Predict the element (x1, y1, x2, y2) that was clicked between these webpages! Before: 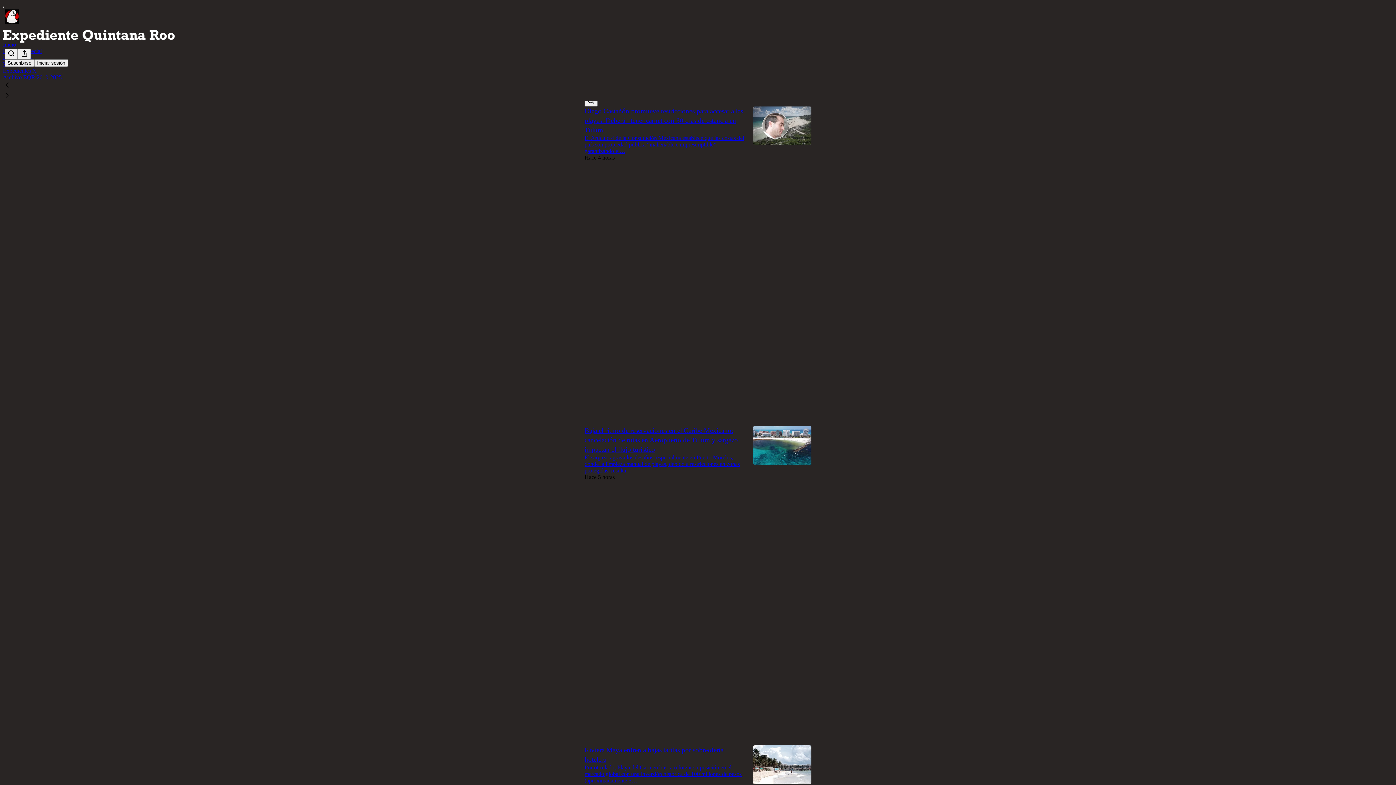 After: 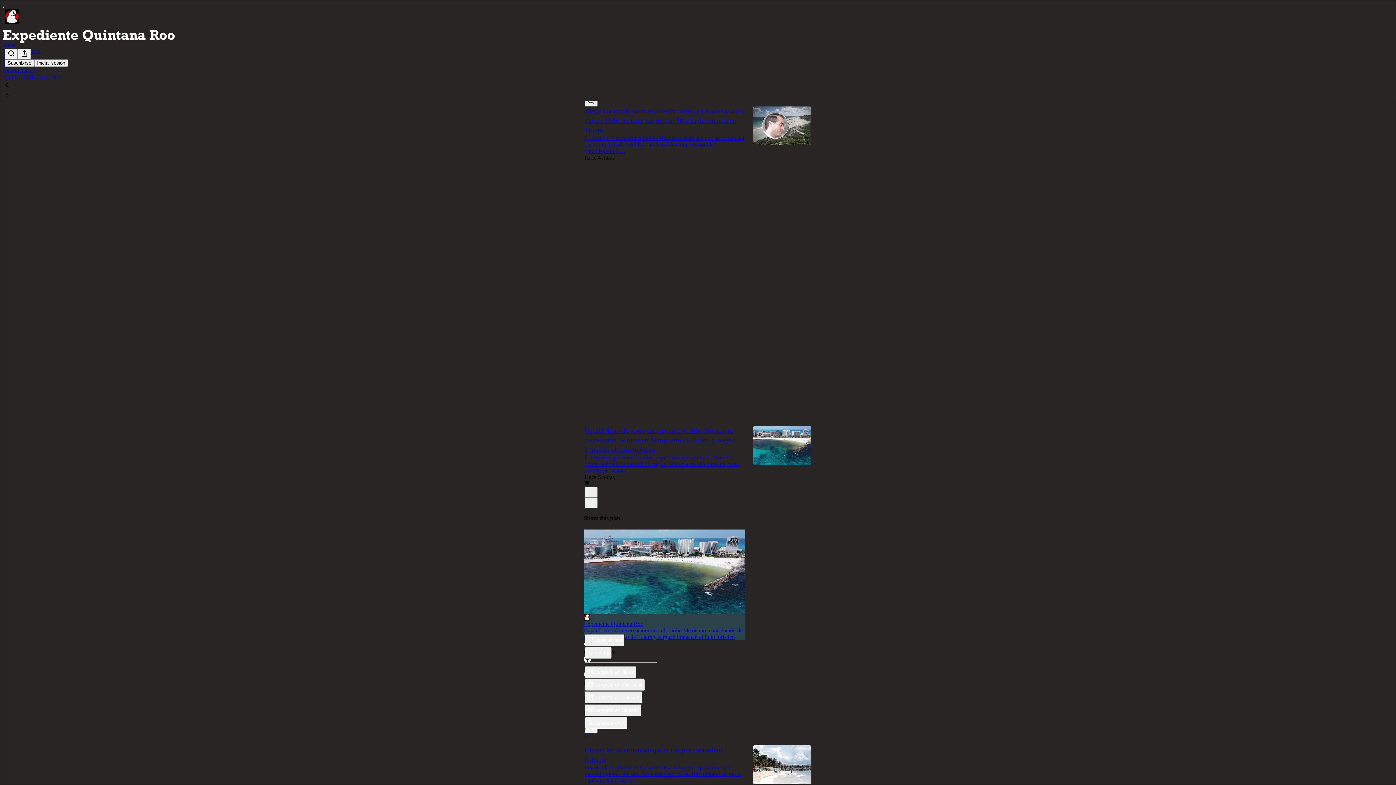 Action: bbox: (584, 733, 589, 739) label: Ver opciones de compartir